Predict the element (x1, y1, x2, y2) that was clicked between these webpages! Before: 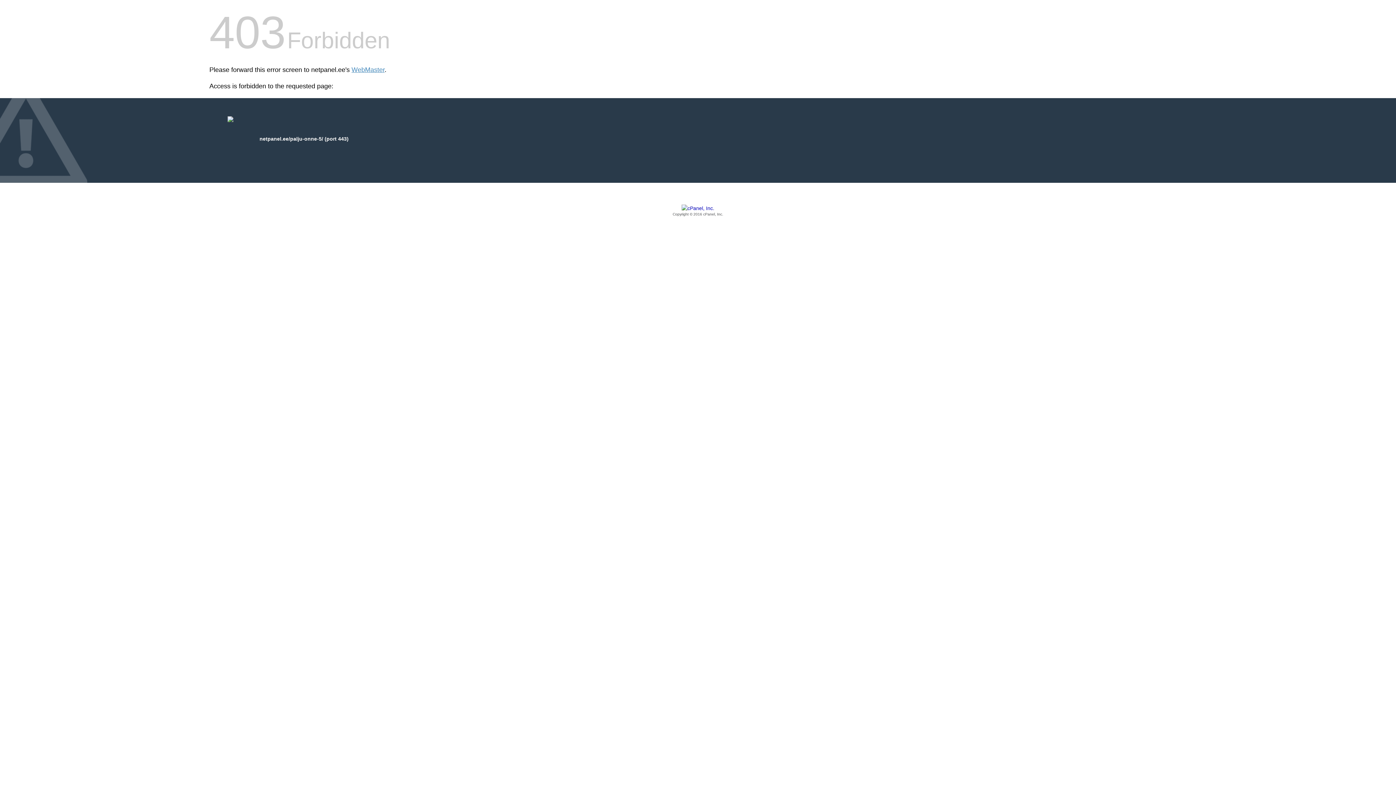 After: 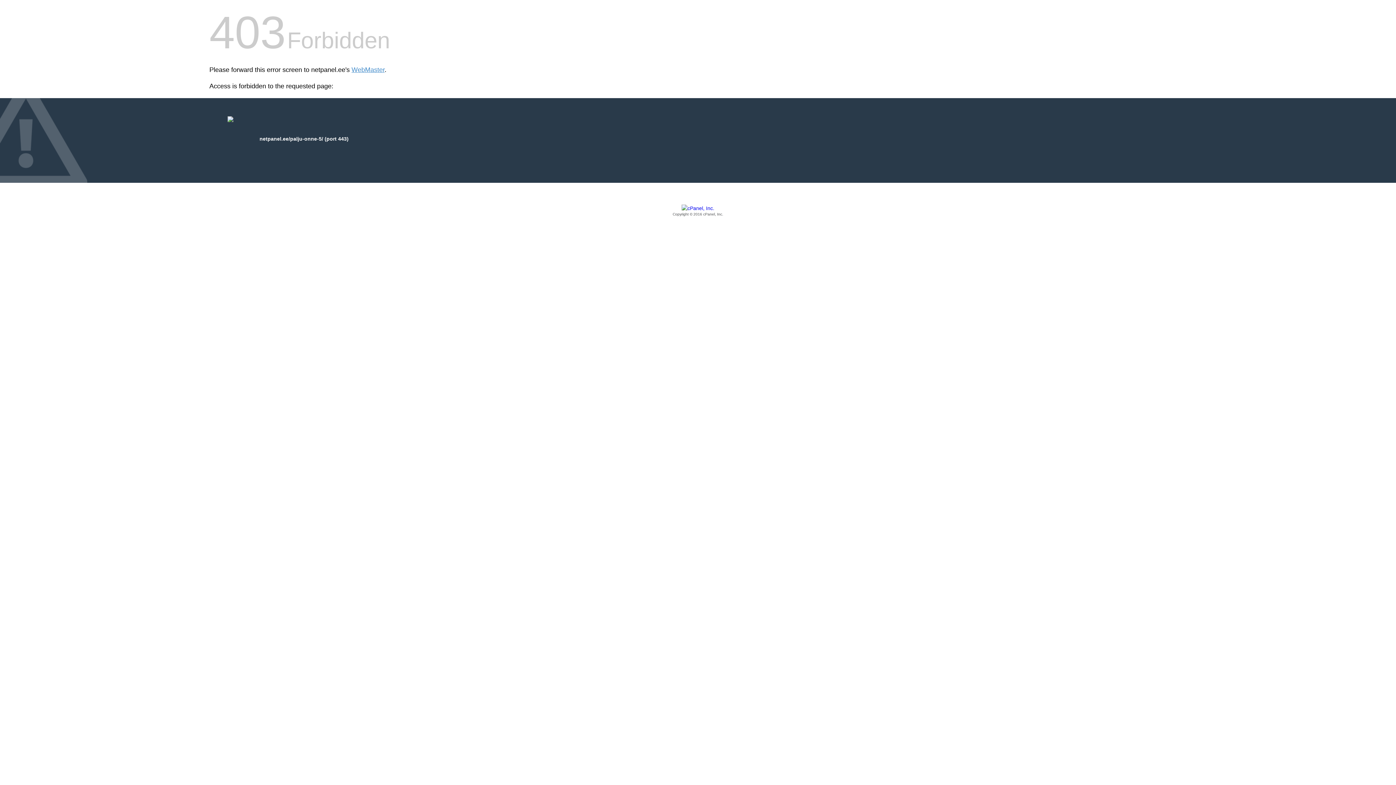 Action: label: Copyright © 2016 cPanel, Inc. bbox: (209, 205, 1186, 217)